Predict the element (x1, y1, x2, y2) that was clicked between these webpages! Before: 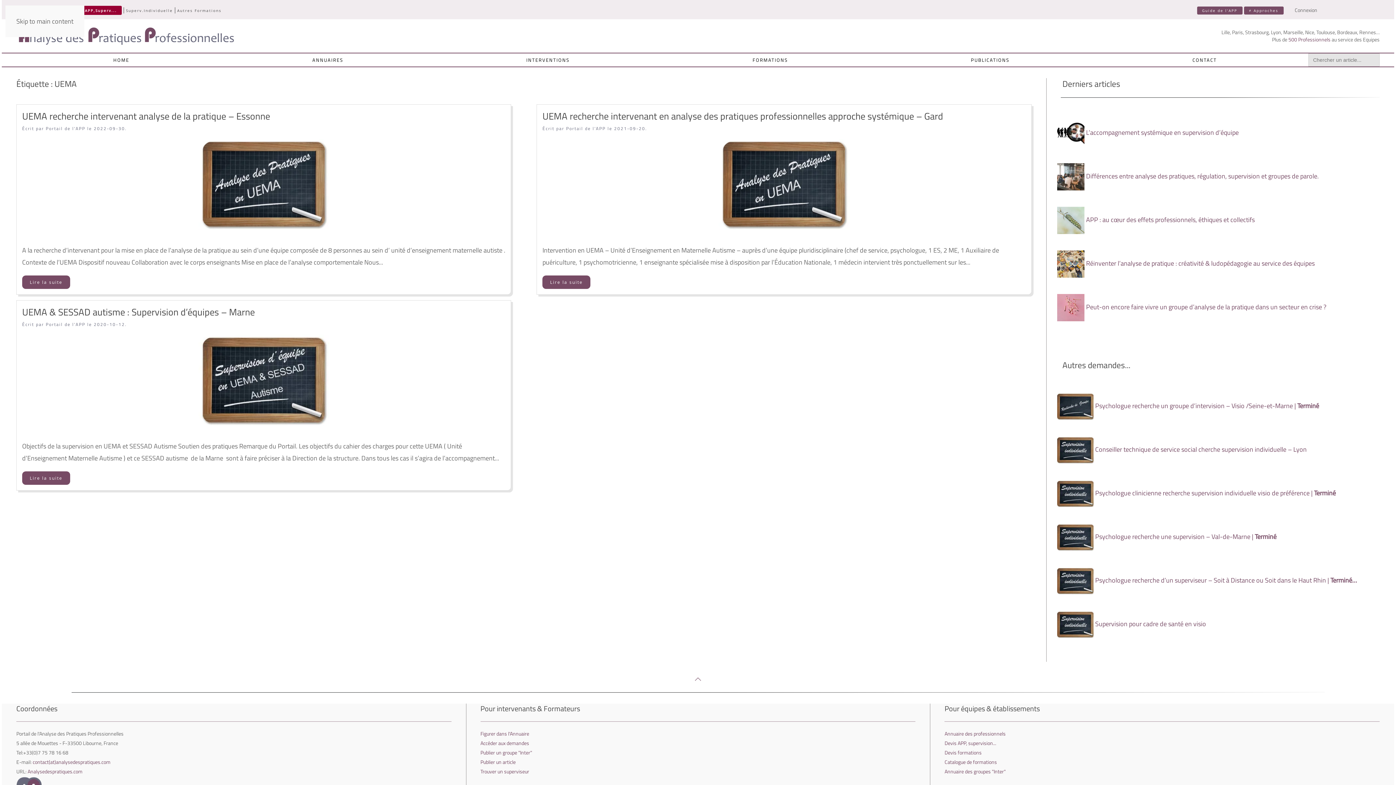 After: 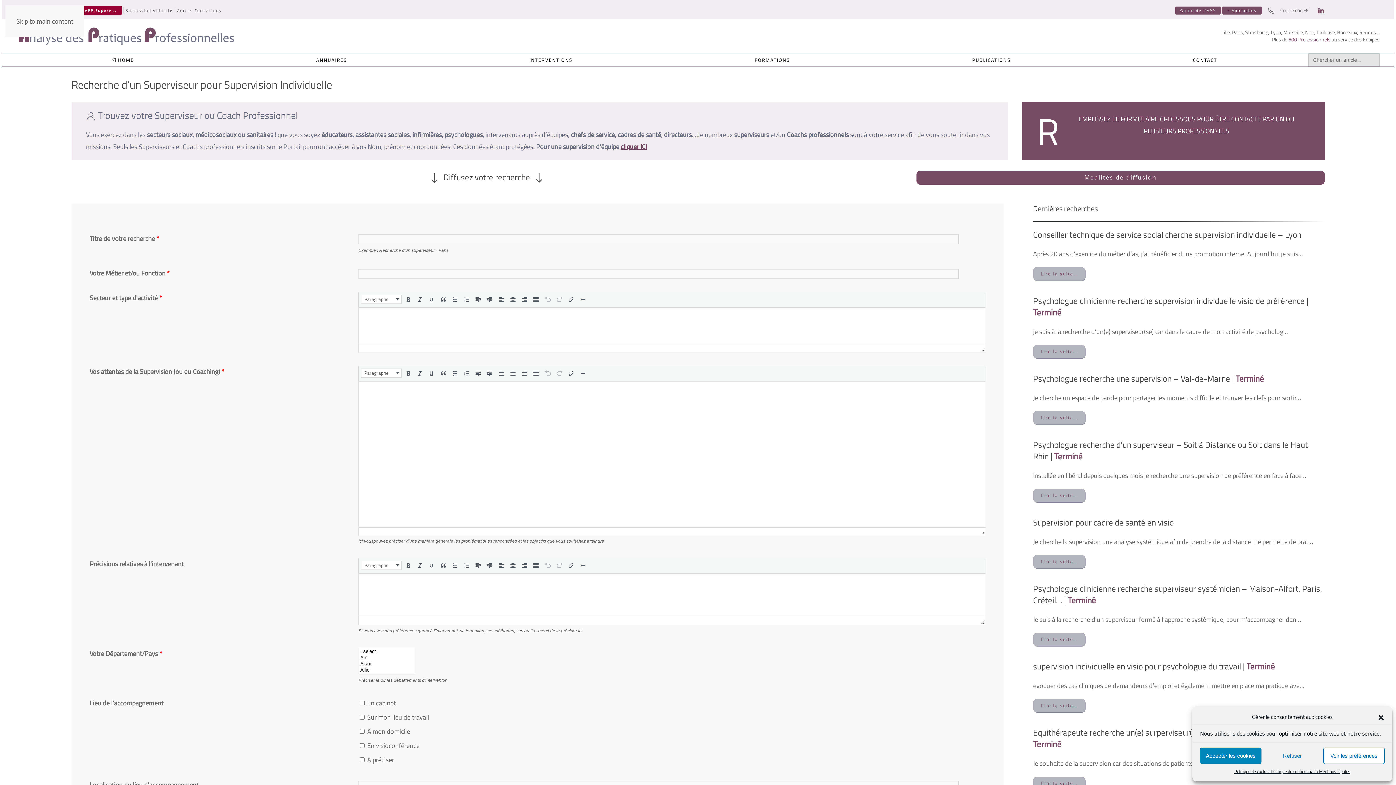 Action: label: Superv.Individuelle bbox: (126, 6, 172, 14)